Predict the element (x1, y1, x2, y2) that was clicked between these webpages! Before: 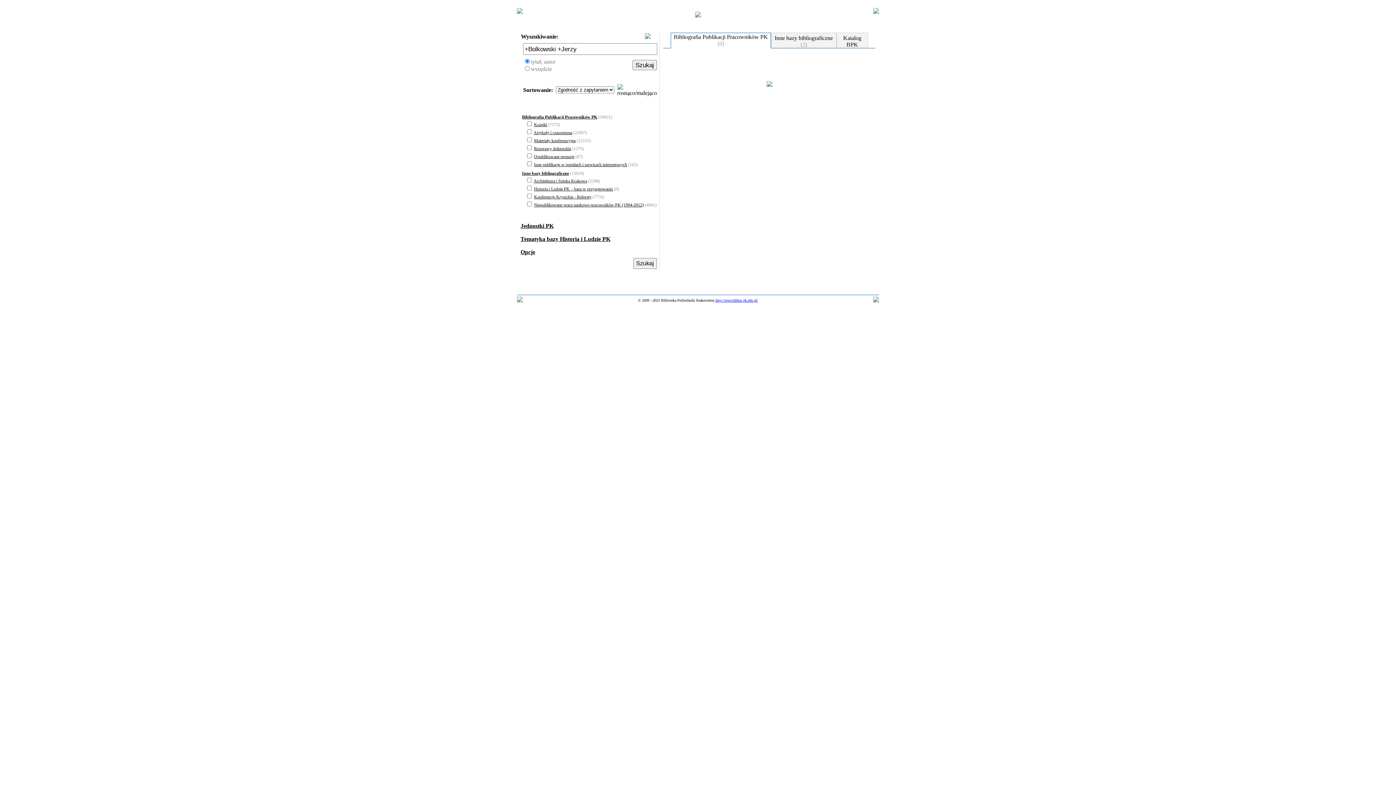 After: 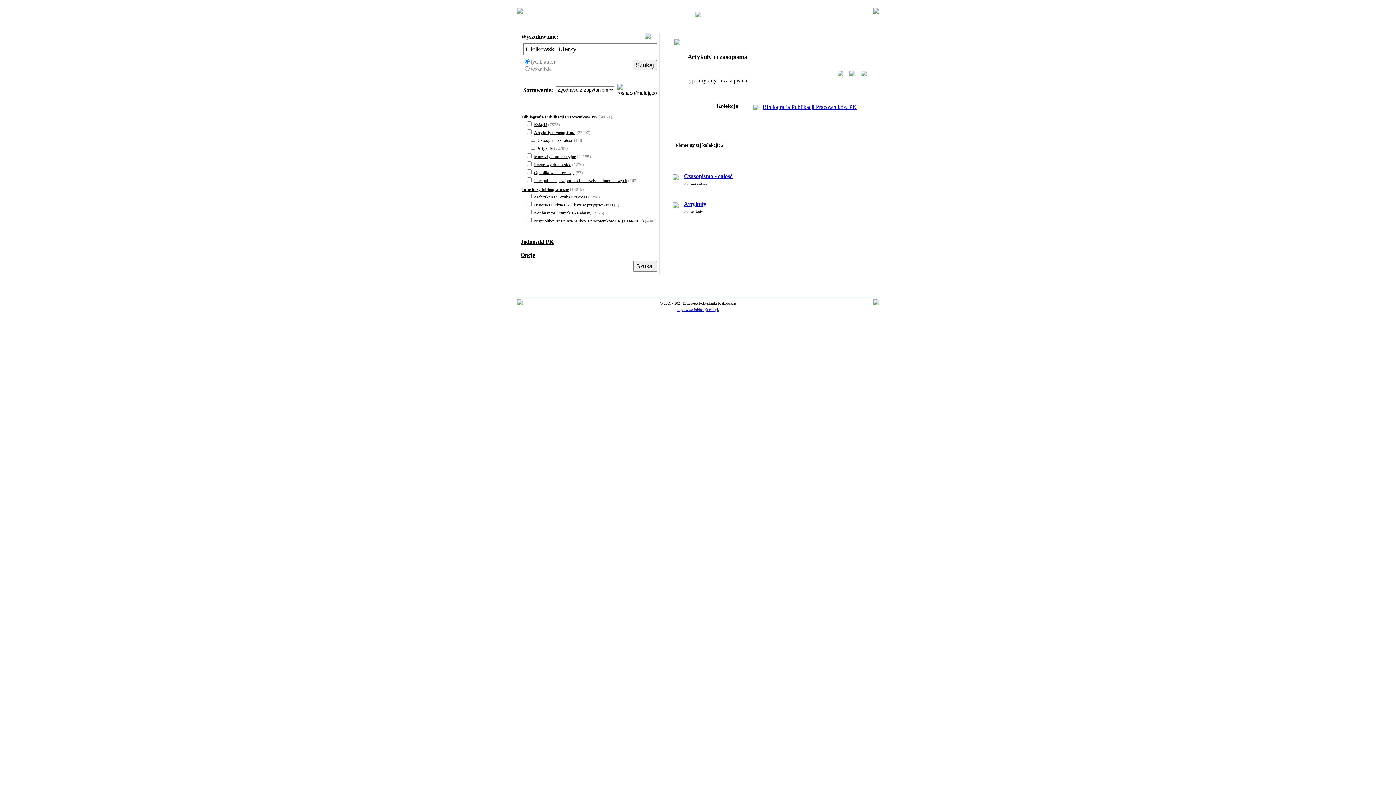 Action: label: Artykuły i czasopisma bbox: (533, 130, 572, 135)